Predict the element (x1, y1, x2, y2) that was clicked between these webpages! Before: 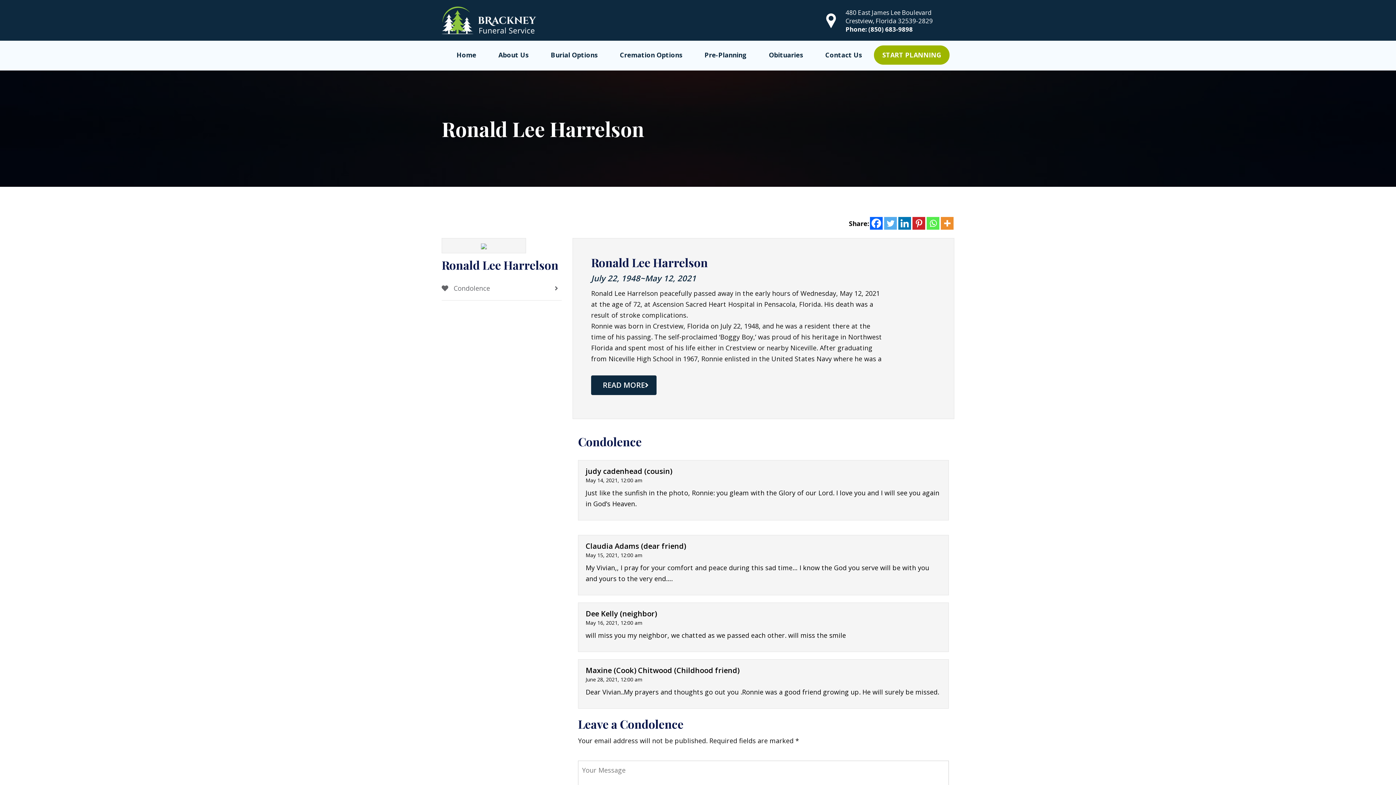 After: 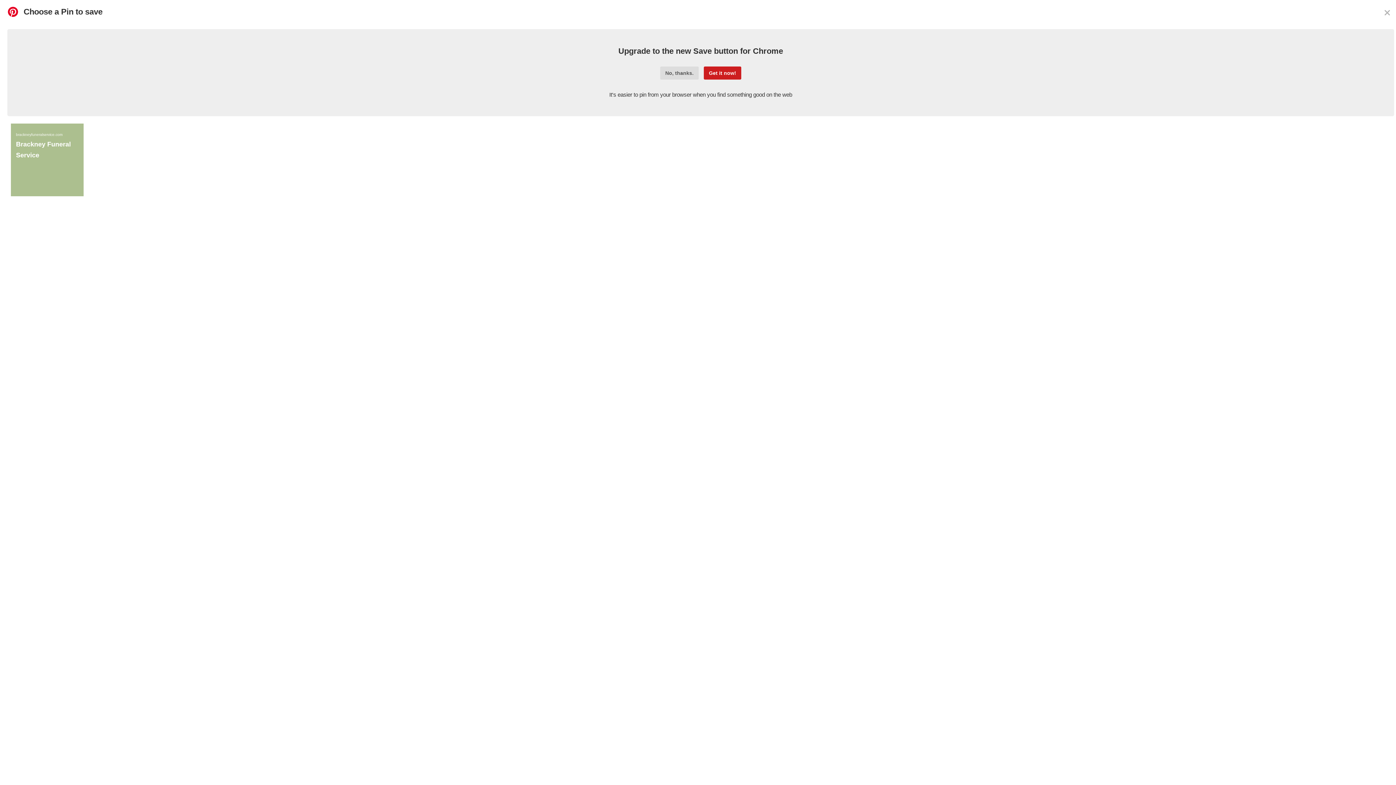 Action: bbox: (912, 217, 925, 229) label: Pinterest